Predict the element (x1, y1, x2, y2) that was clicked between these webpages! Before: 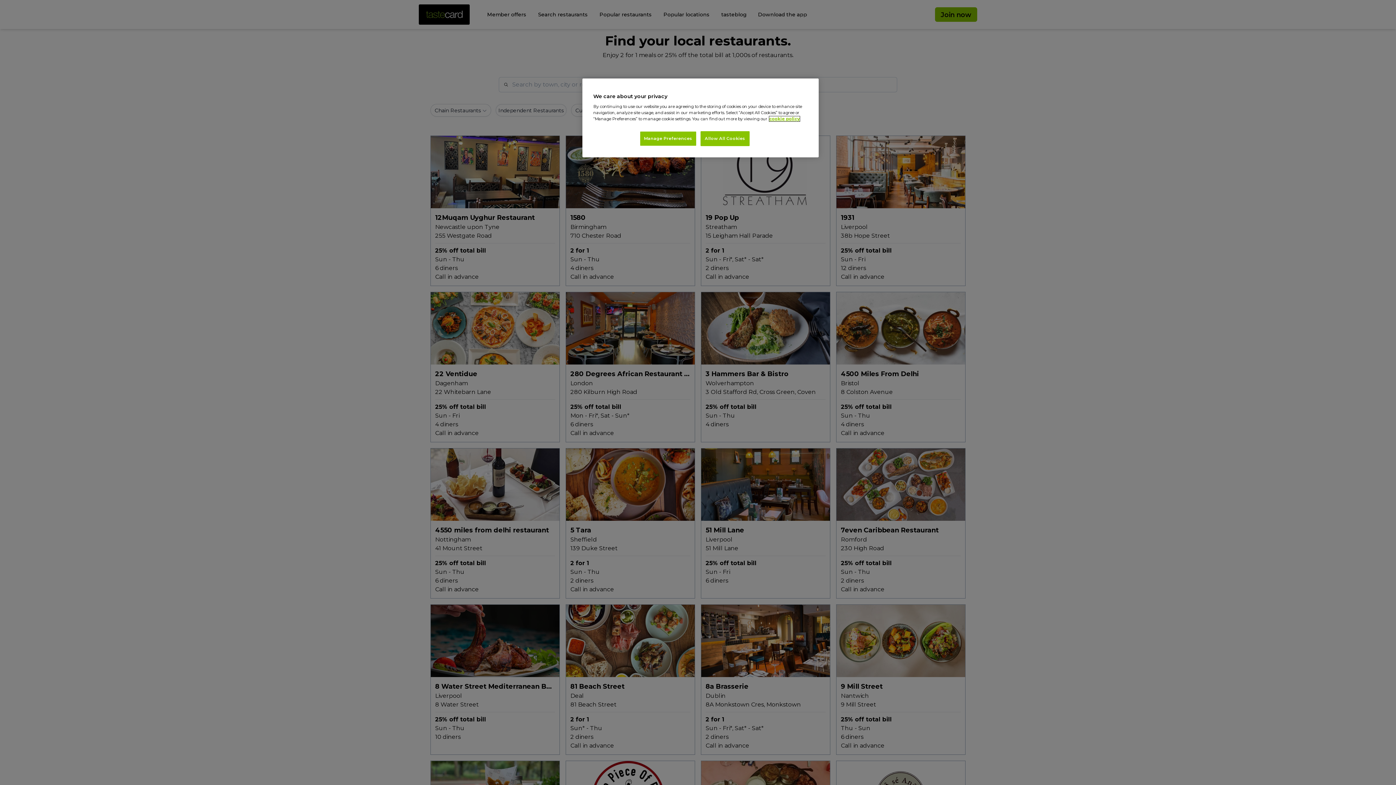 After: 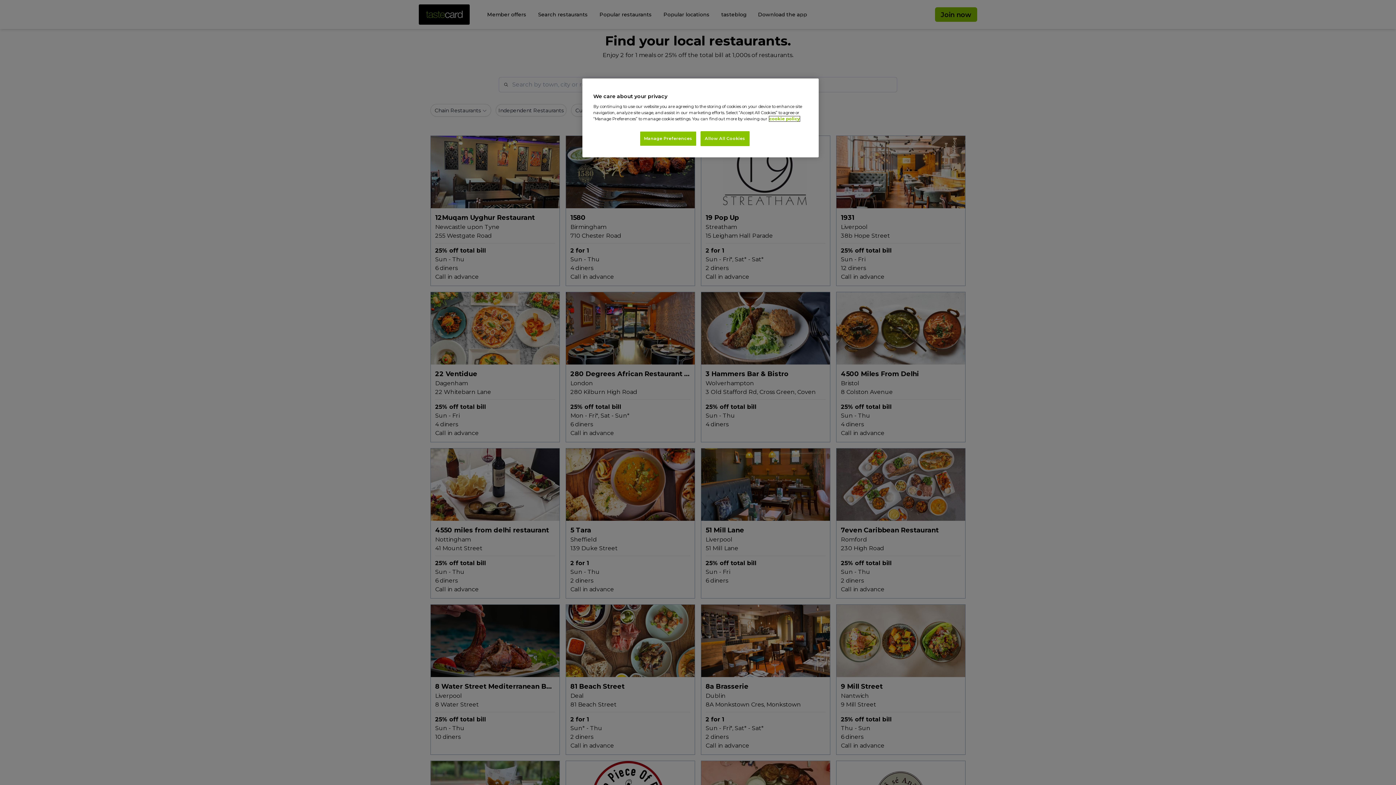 Action: label: More information about your privacy, opens in a new tab bbox: (769, 116, 800, 121)